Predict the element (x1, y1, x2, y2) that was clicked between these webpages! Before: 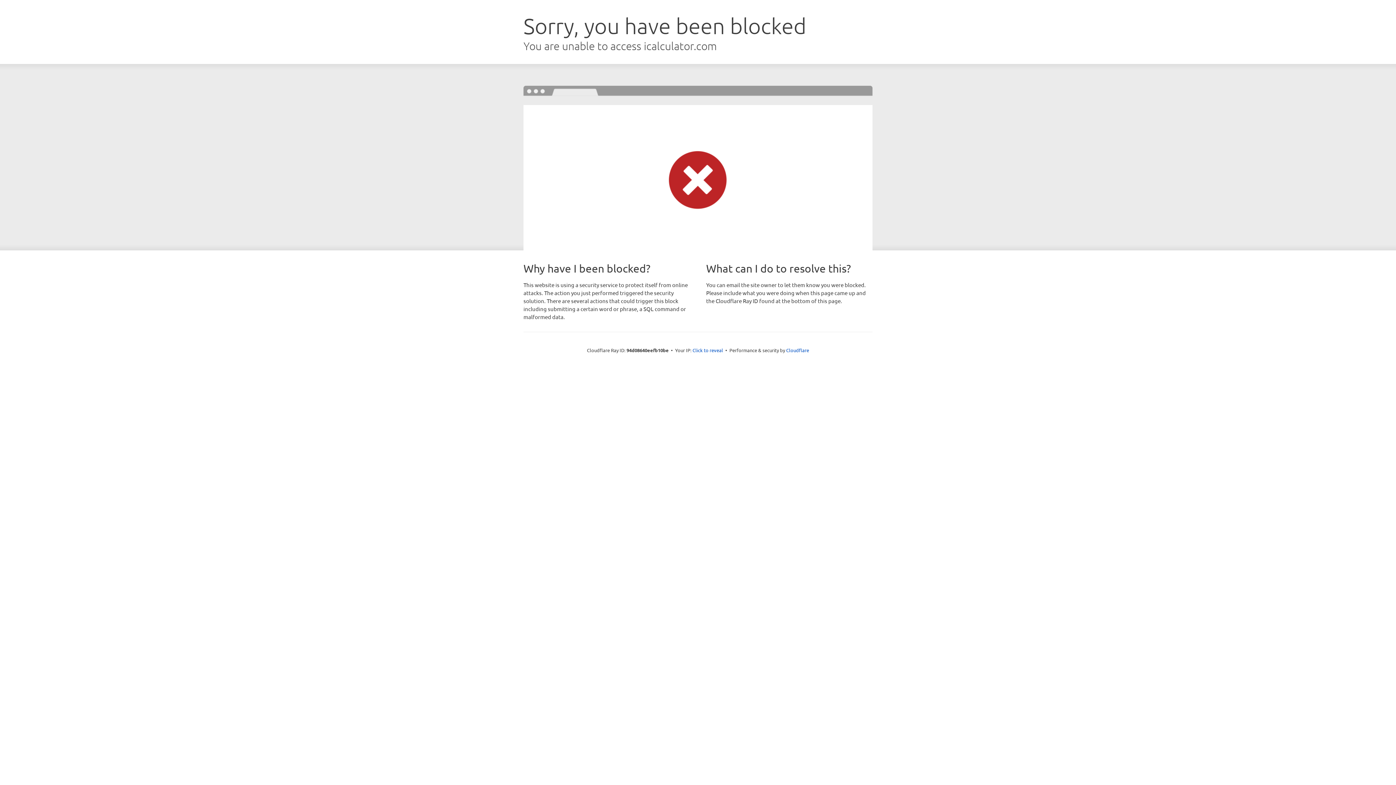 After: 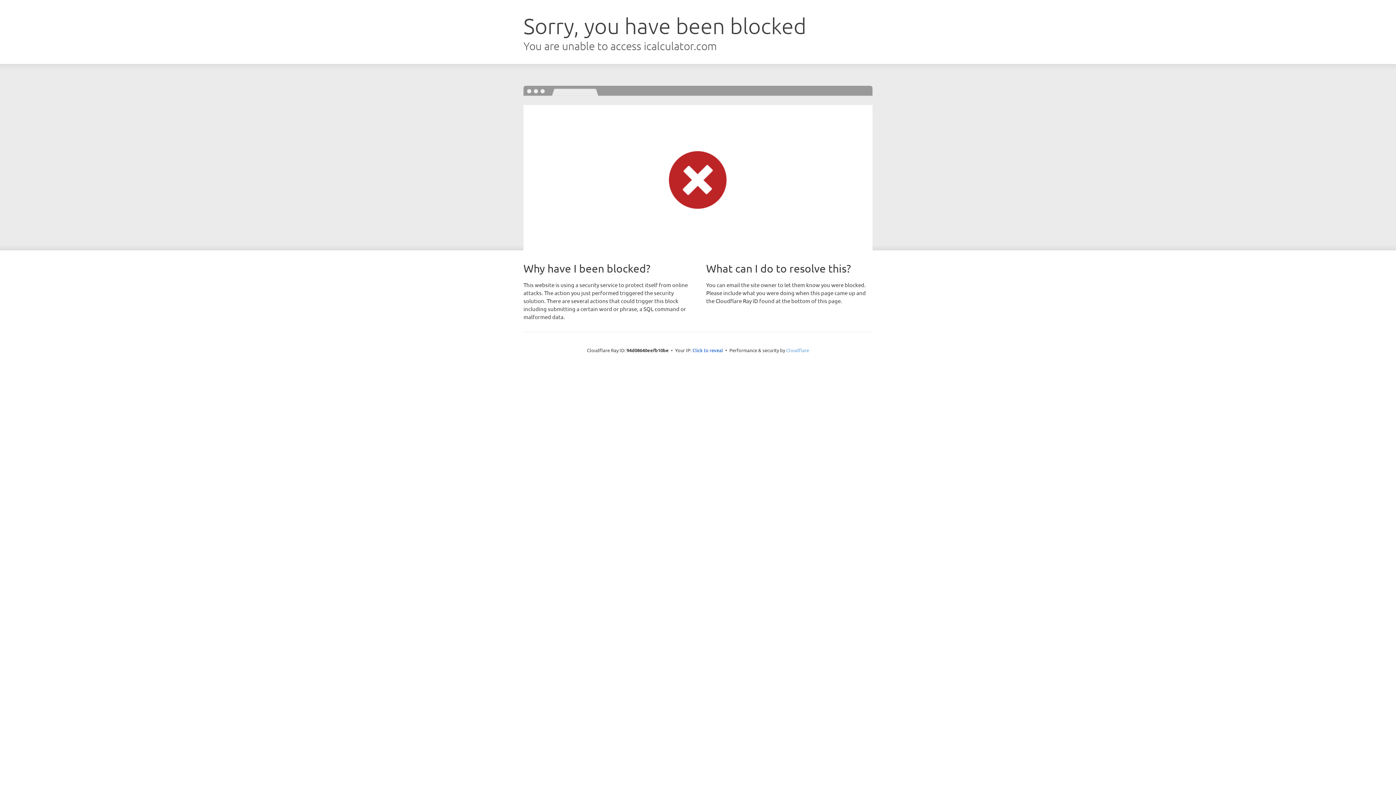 Action: label: Cloudflare bbox: (786, 347, 809, 353)